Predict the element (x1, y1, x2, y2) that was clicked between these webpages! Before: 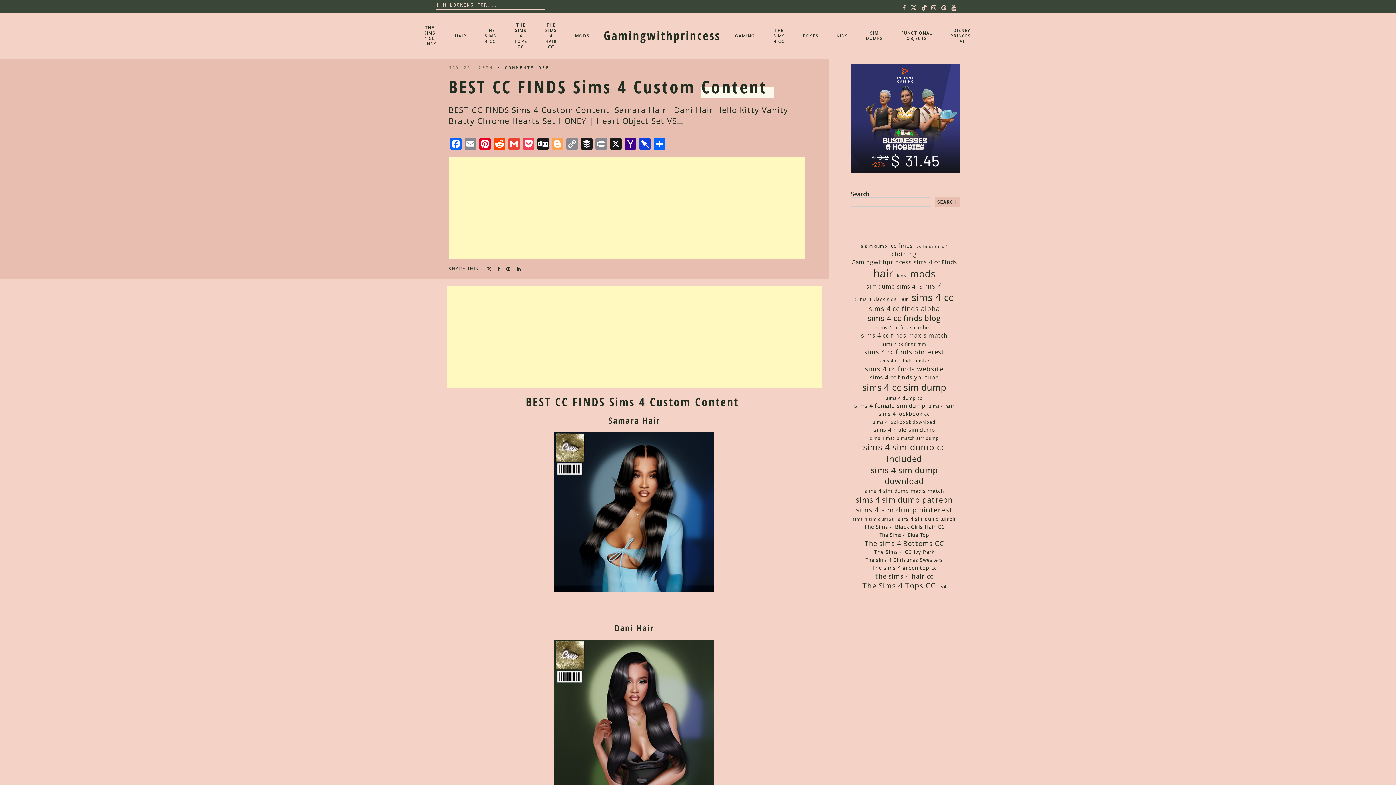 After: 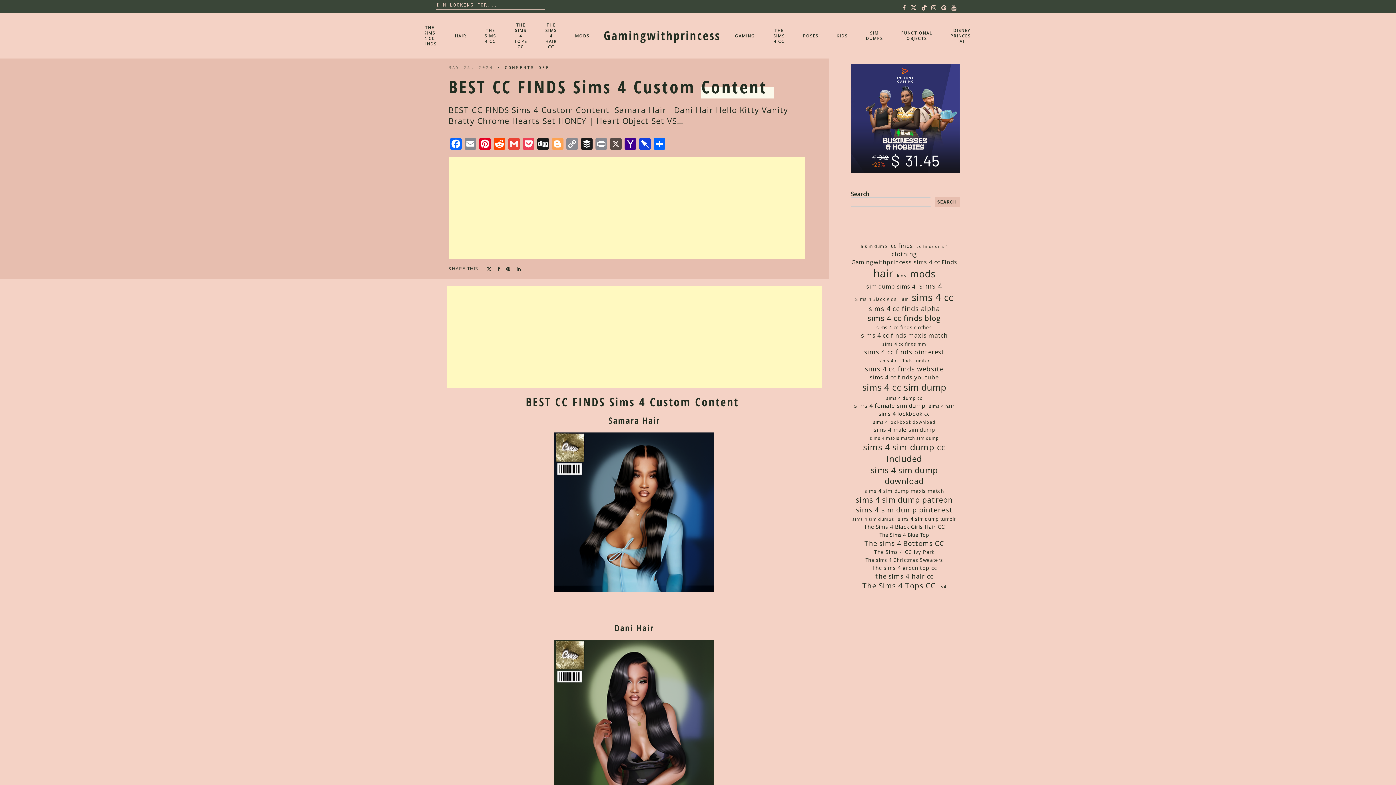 Action: bbox: (608, 138, 623, 151) label: X